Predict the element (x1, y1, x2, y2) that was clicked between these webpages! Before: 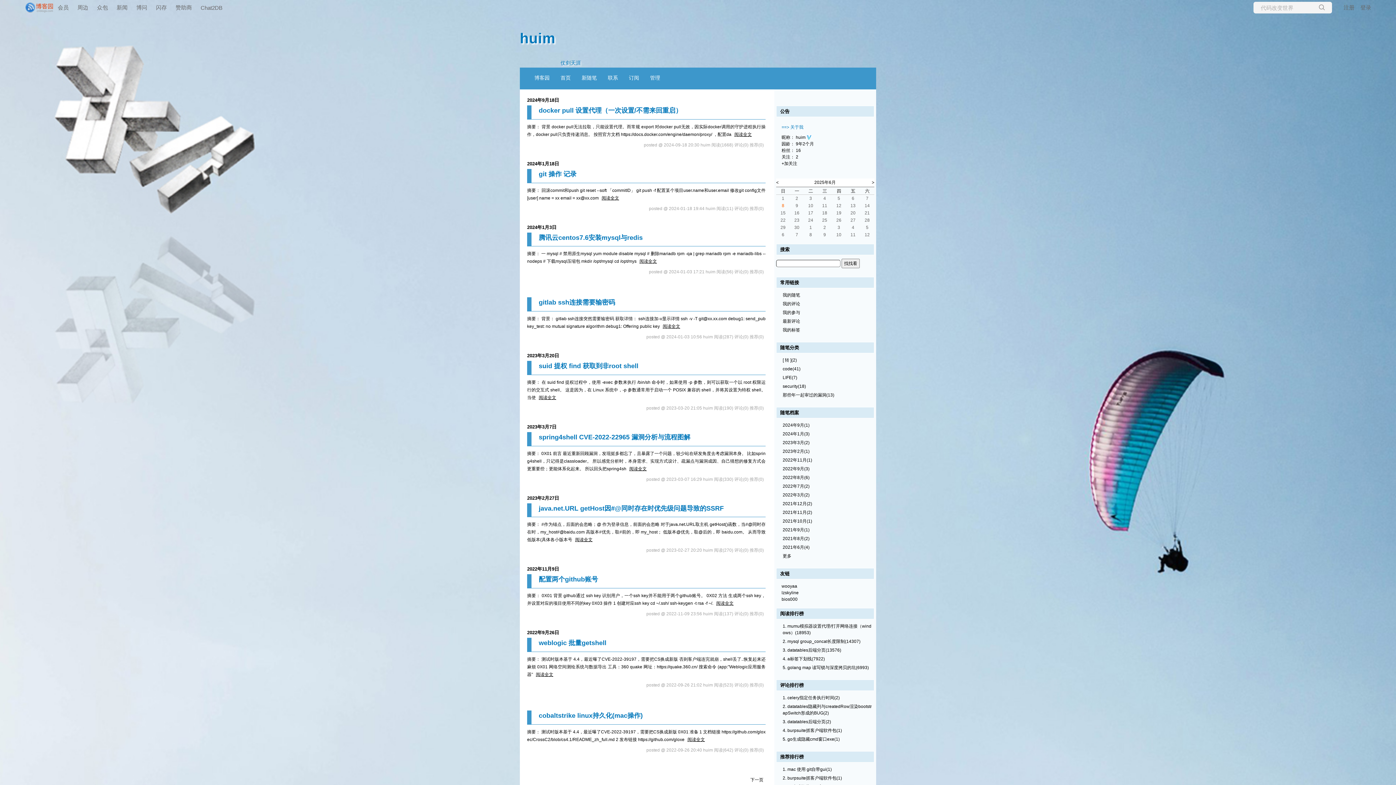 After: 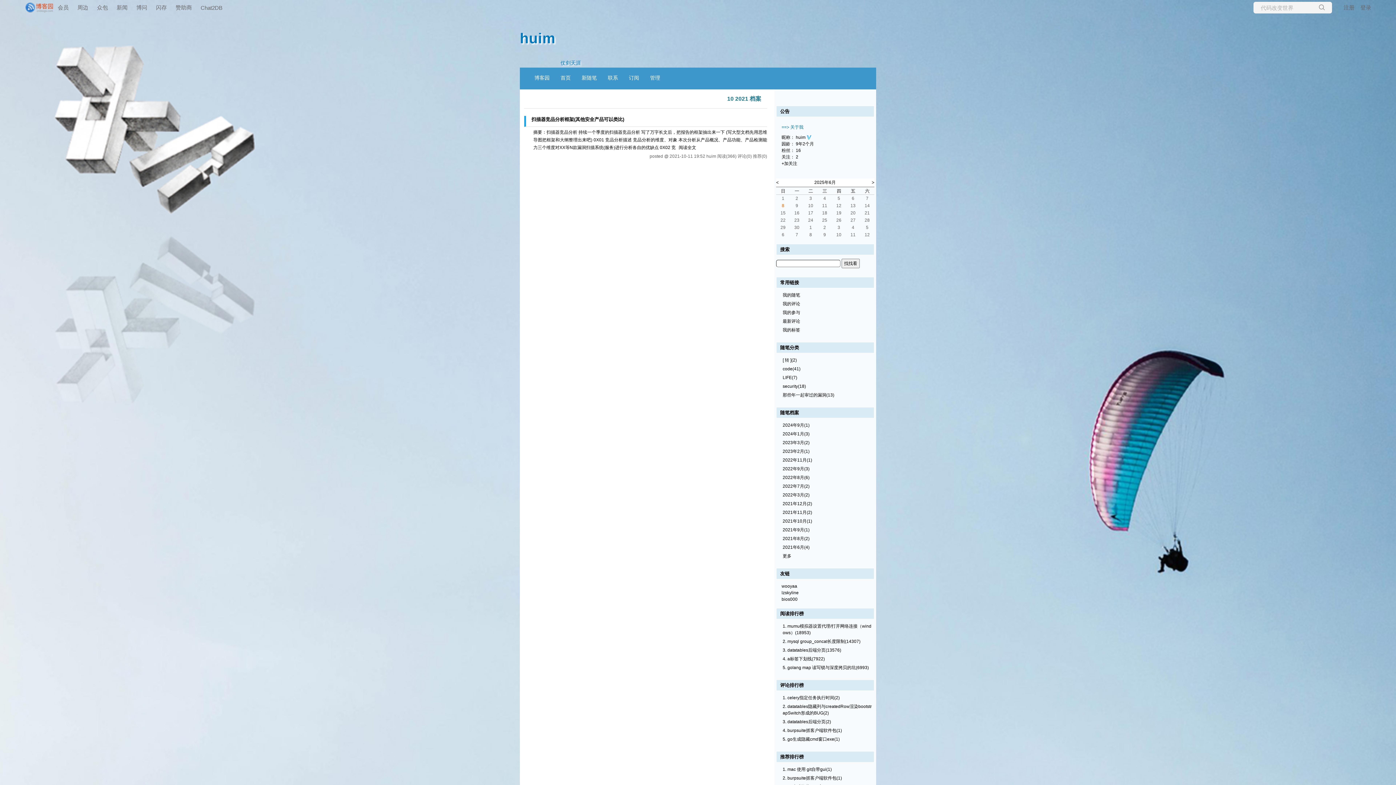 Action: label: 2021年10月(1) bbox: (782, 518, 812, 524)